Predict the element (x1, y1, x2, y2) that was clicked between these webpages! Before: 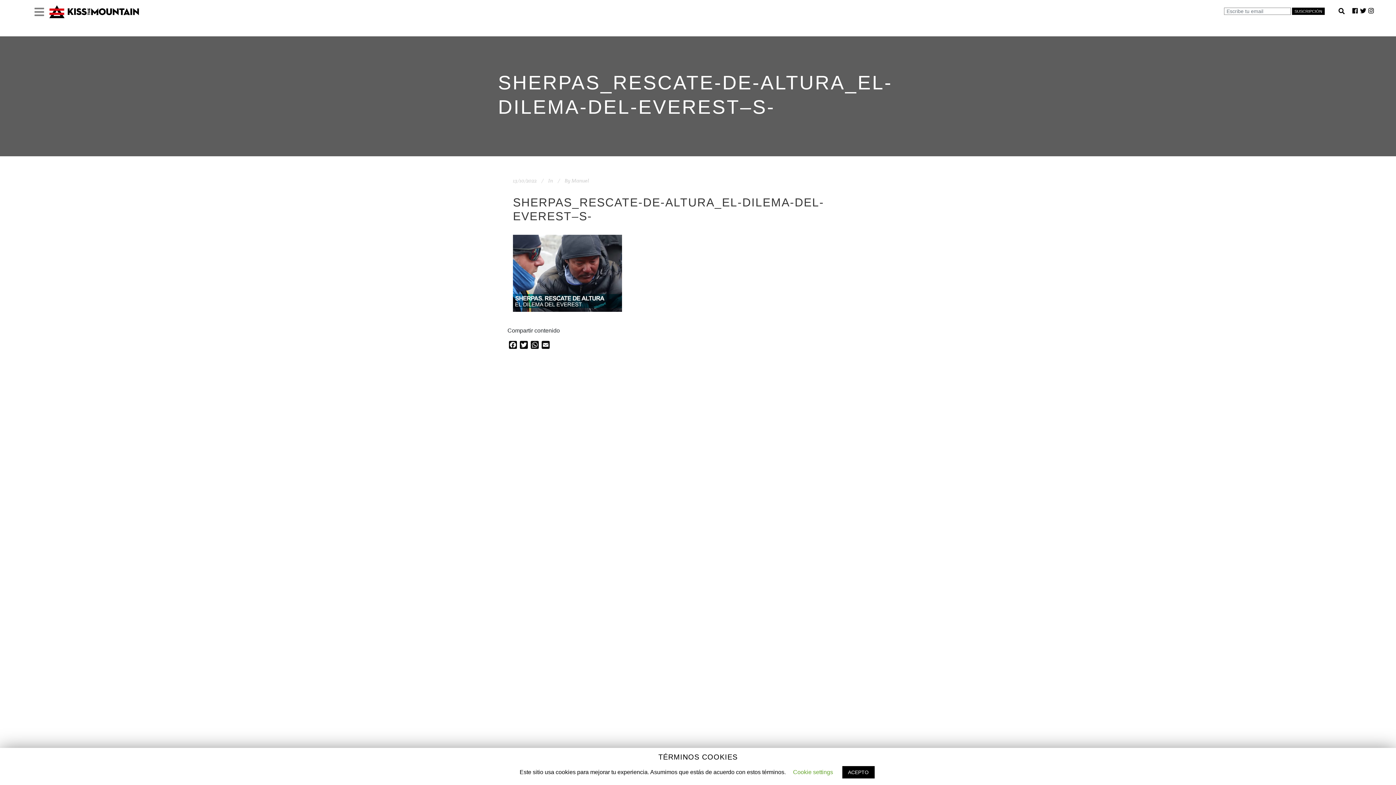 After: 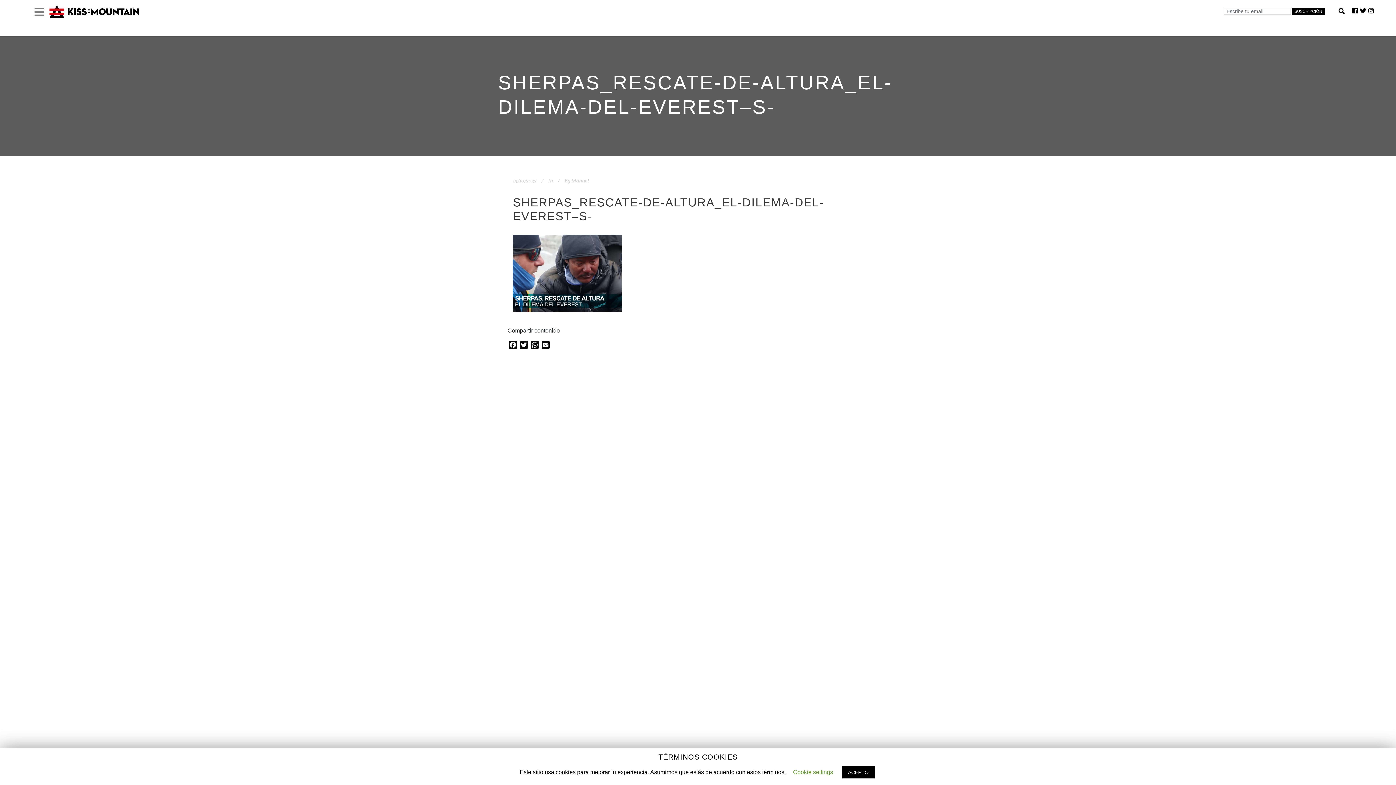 Action: label: SUSCRIPCIÓN bbox: (1292, 7, 1325, 14)